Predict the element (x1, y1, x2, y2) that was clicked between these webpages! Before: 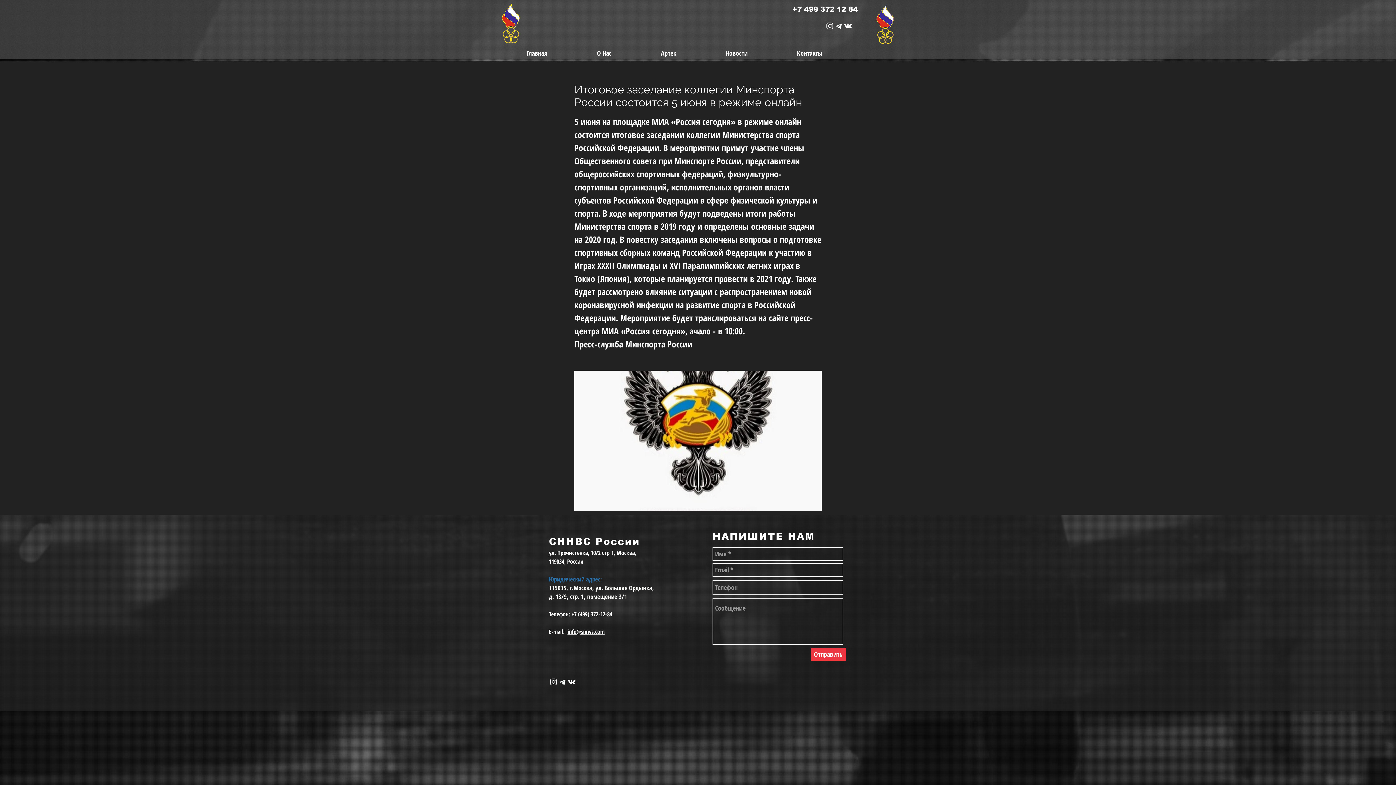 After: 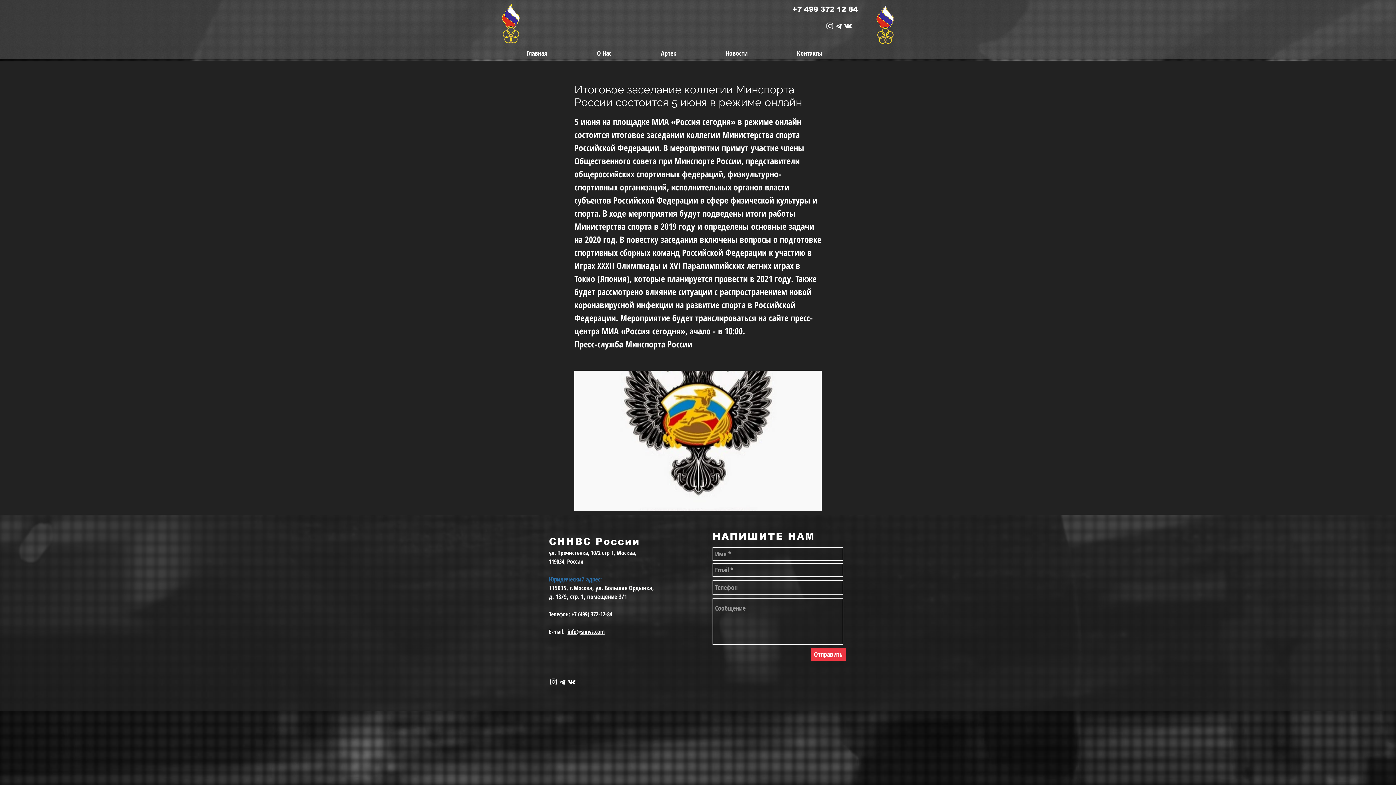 Action: label: +7 499 372 12 84 bbox: (792, 5, 858, 13)